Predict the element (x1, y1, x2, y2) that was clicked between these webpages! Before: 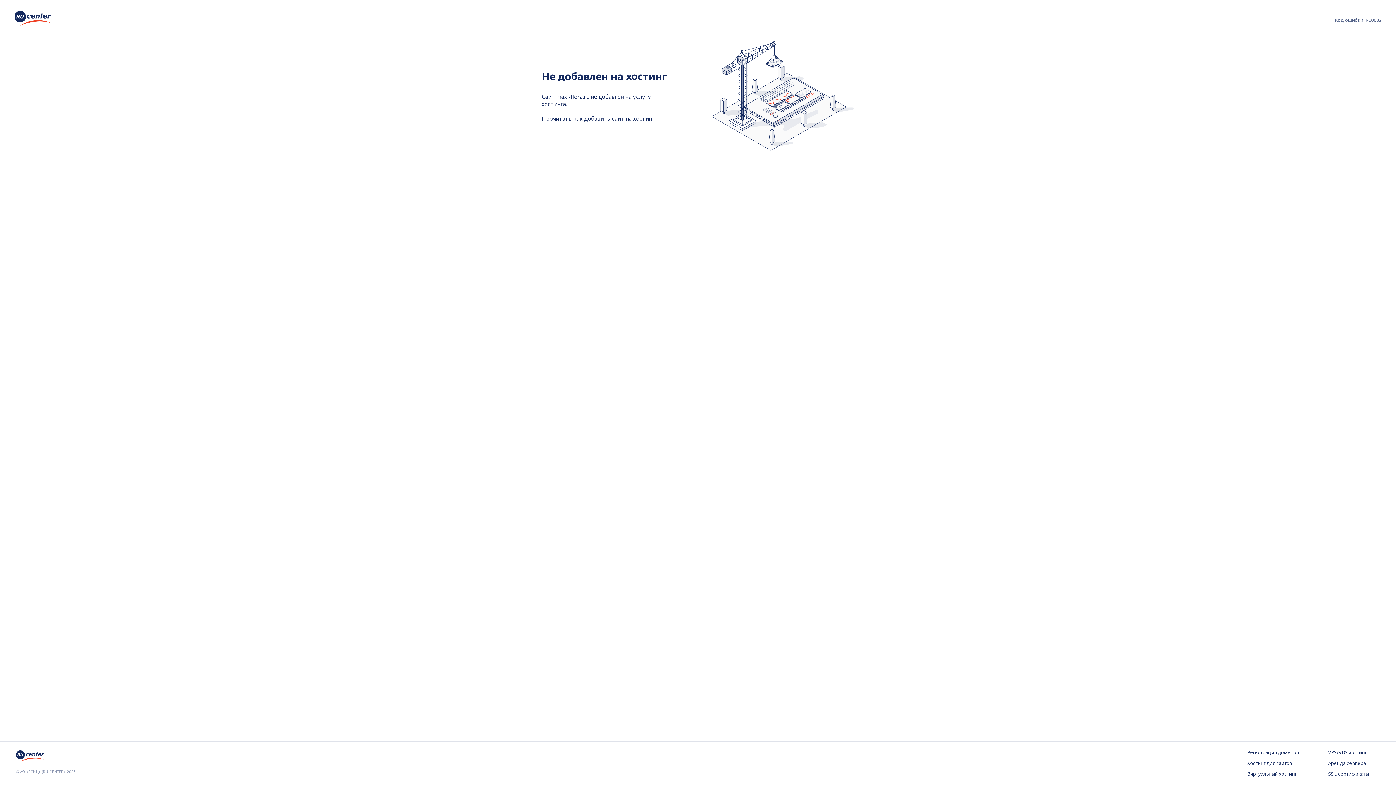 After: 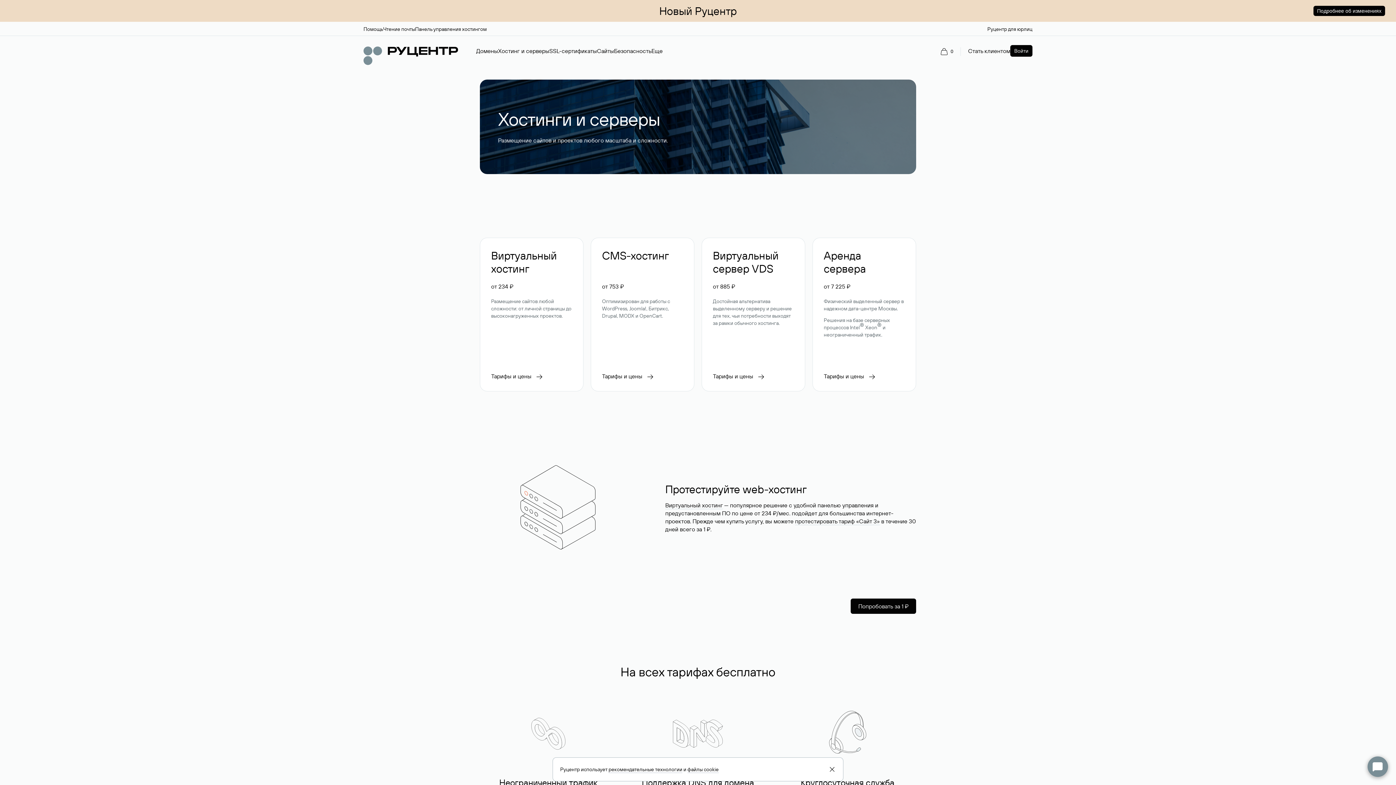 Action: bbox: (1247, 760, 1299, 767) label: Хостинг для сайтов